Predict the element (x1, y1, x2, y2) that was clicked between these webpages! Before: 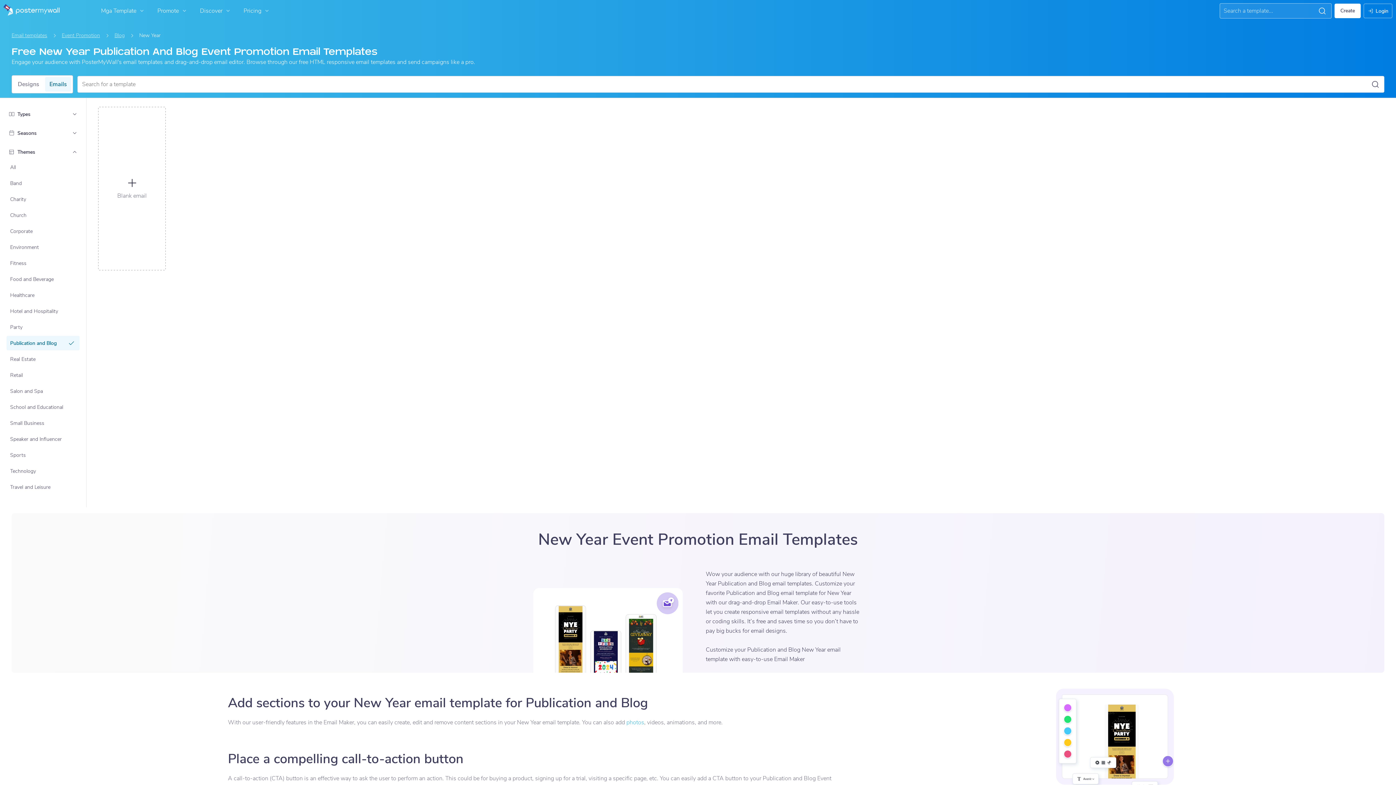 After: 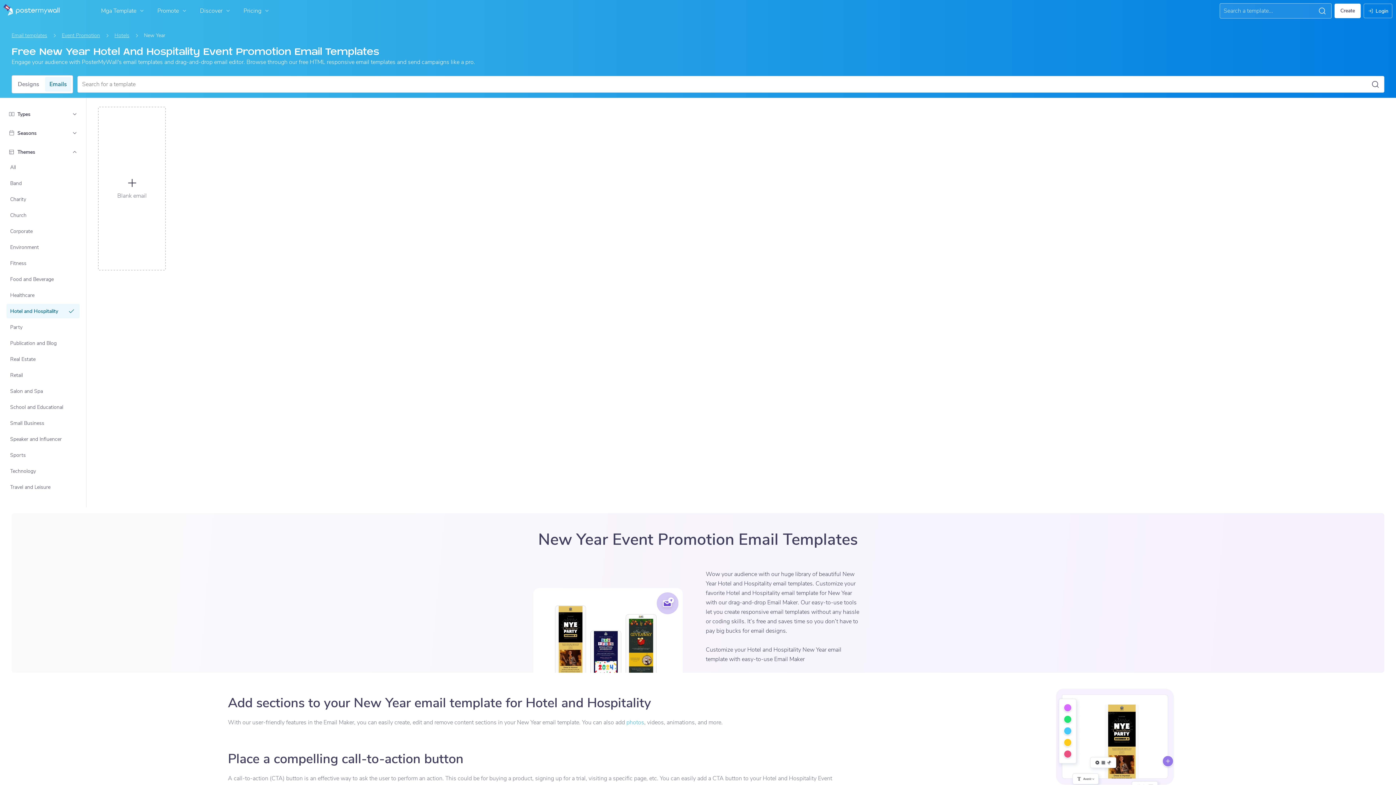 Action: bbox: (7, 304, 79, 317) label: Hotel and Hospitality